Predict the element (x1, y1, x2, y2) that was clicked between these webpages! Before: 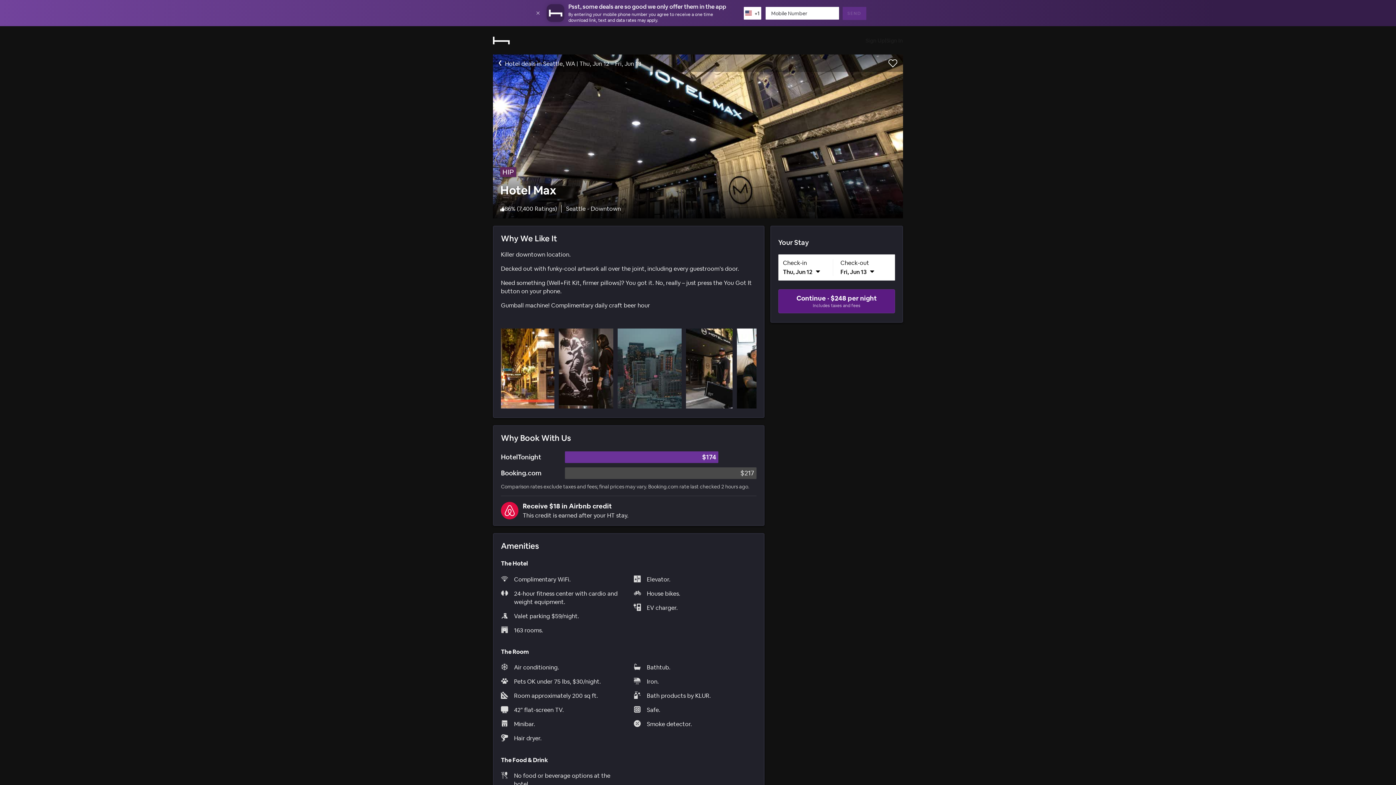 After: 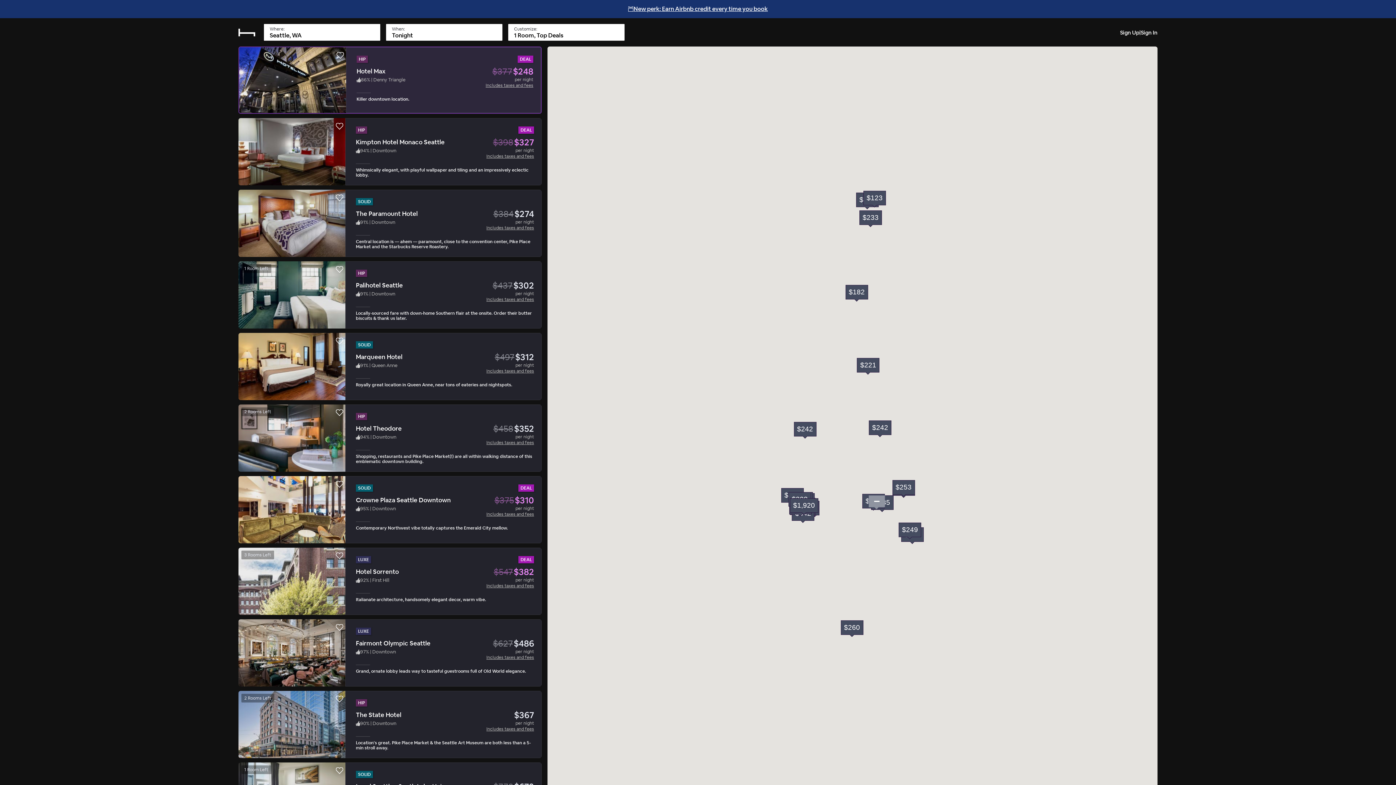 Action: bbox: (498, 32, 641, 41) label: Hotel deals in Seattle, WA | Thu, Jun 12 – Fri, Jun 13